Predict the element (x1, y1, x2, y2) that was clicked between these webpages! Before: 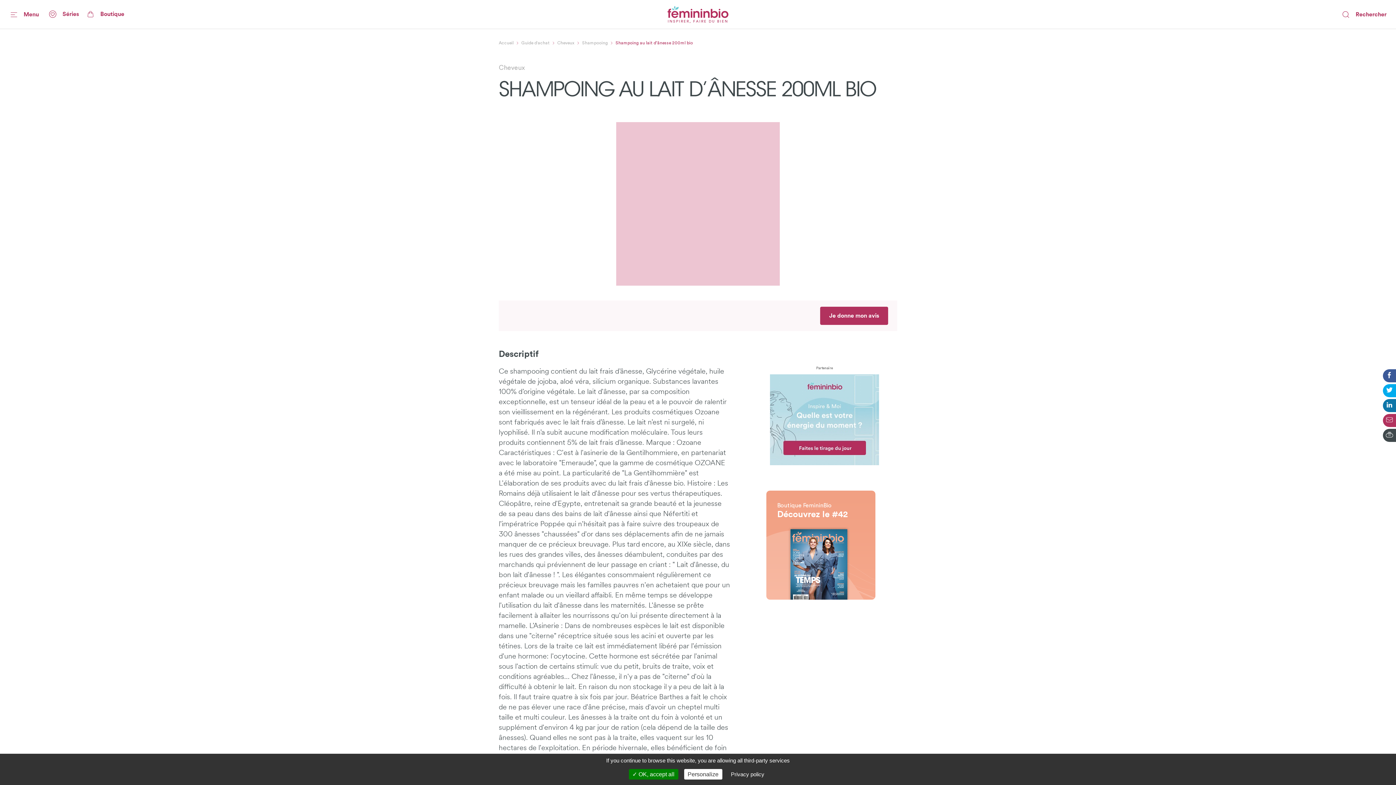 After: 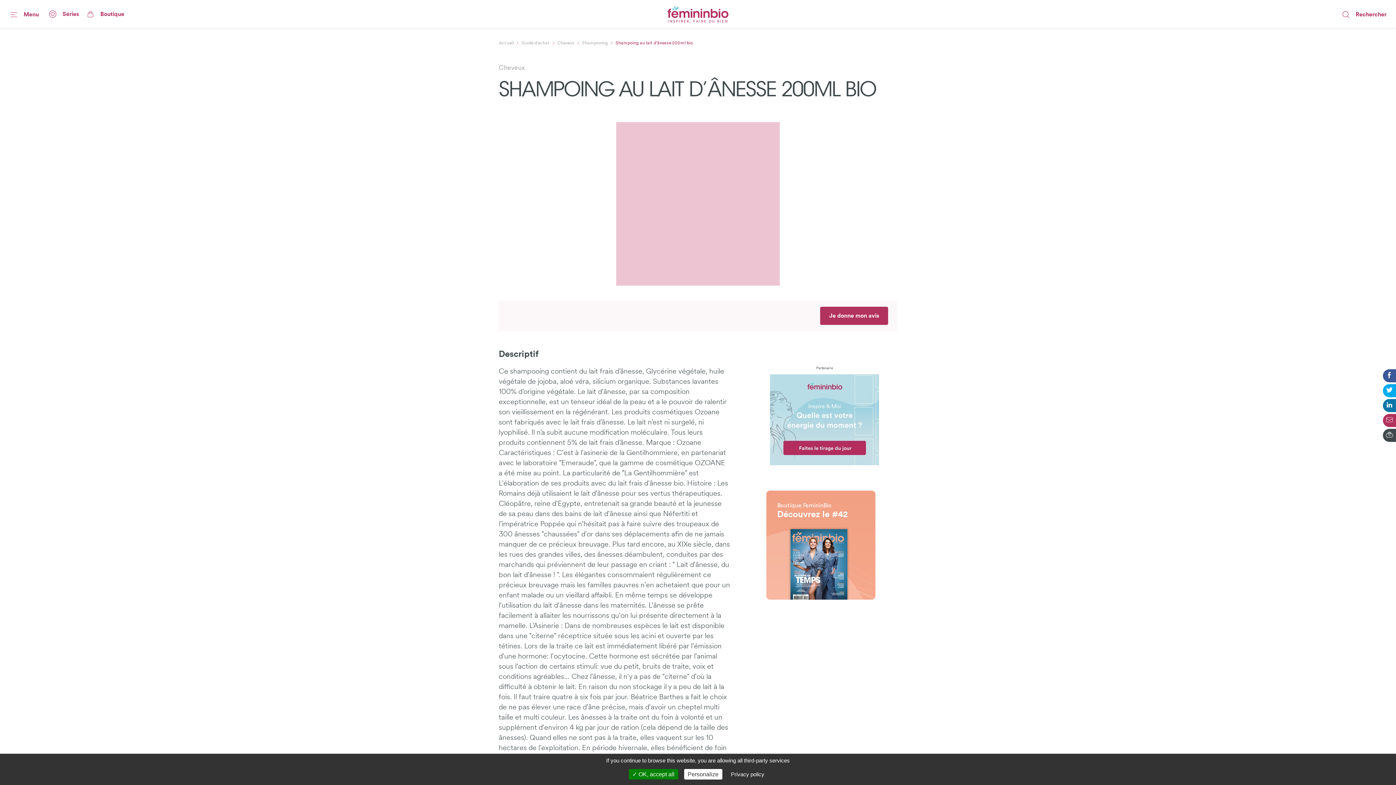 Action: label: Shampoing au lait d’ânesse 200ml bio bbox: (615, 40, 693, 45)